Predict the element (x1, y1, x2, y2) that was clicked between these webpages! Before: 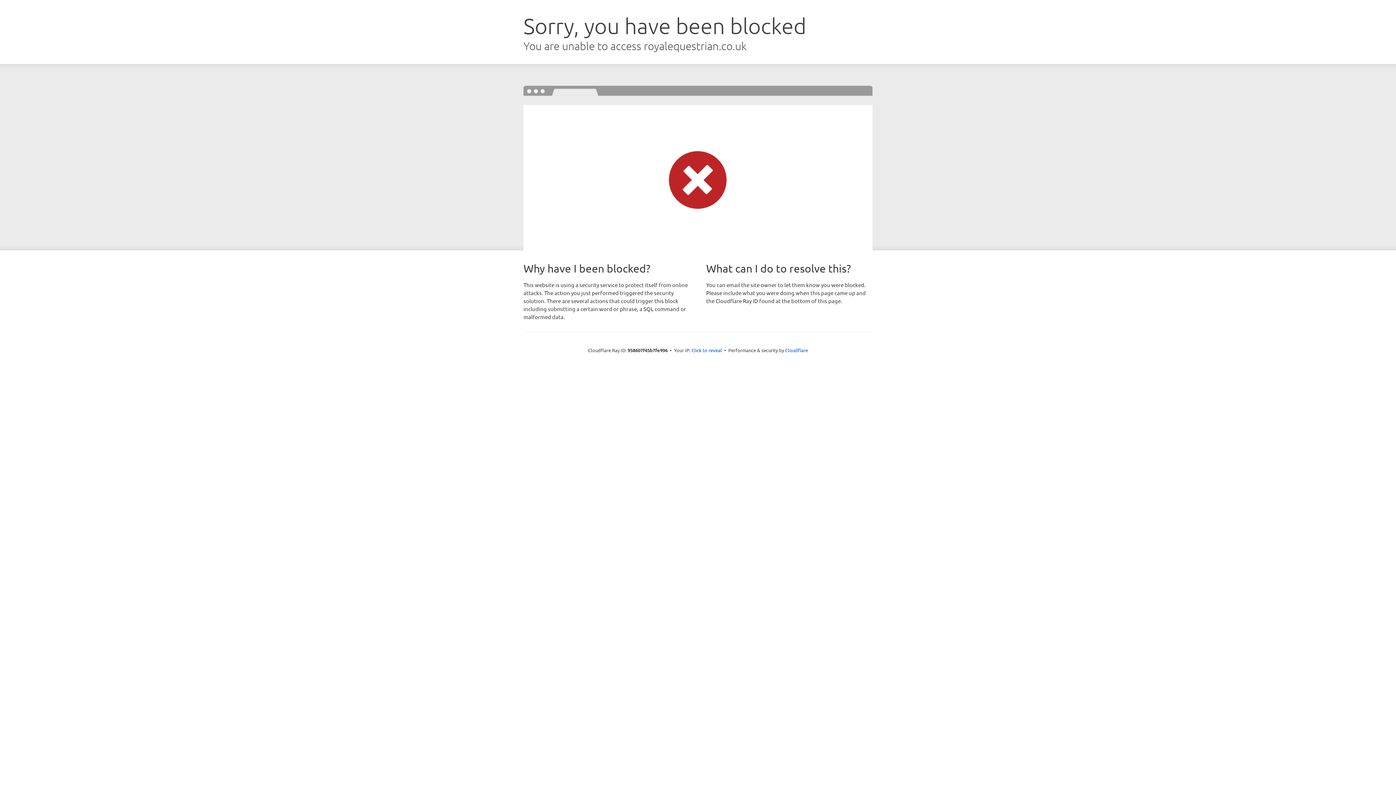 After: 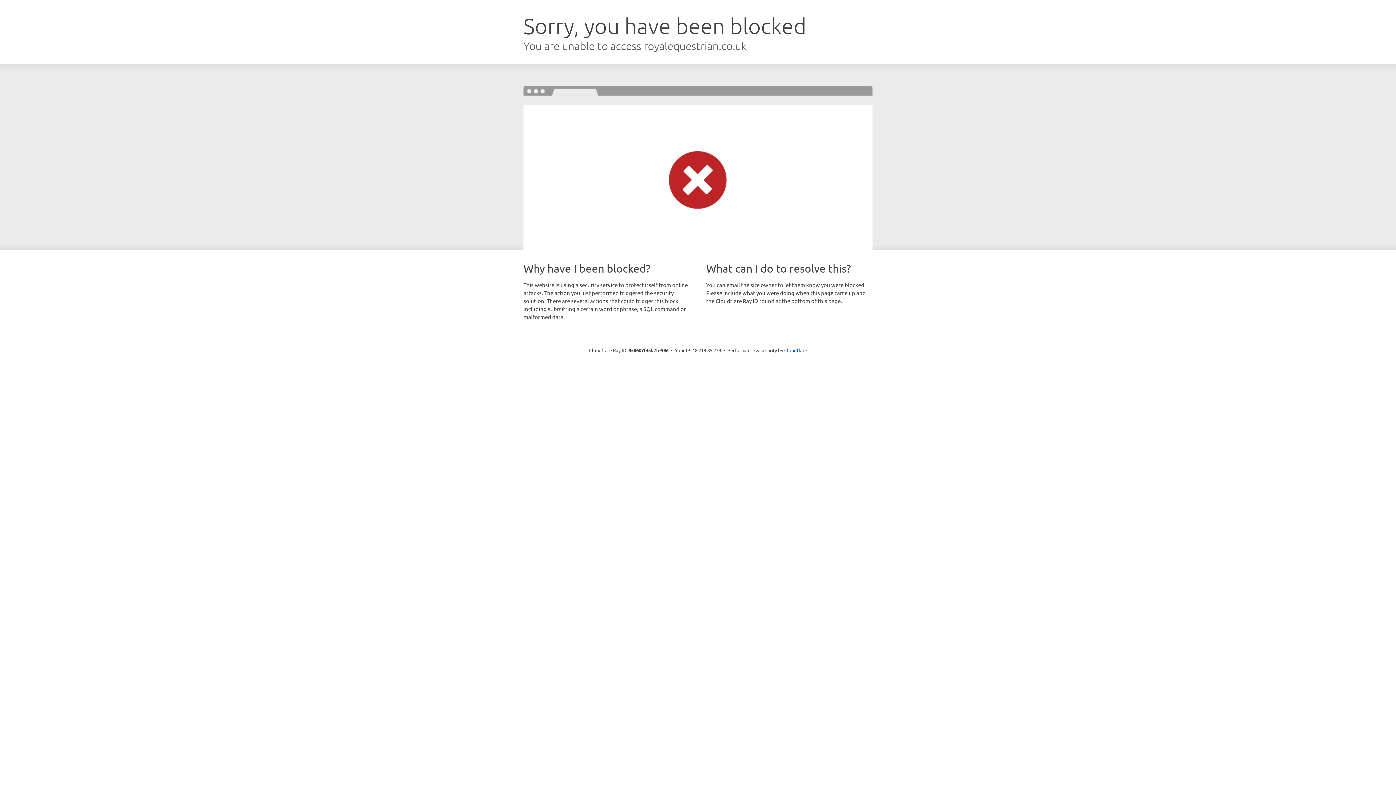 Action: label: Click to reveal bbox: (691, 346, 722, 353)